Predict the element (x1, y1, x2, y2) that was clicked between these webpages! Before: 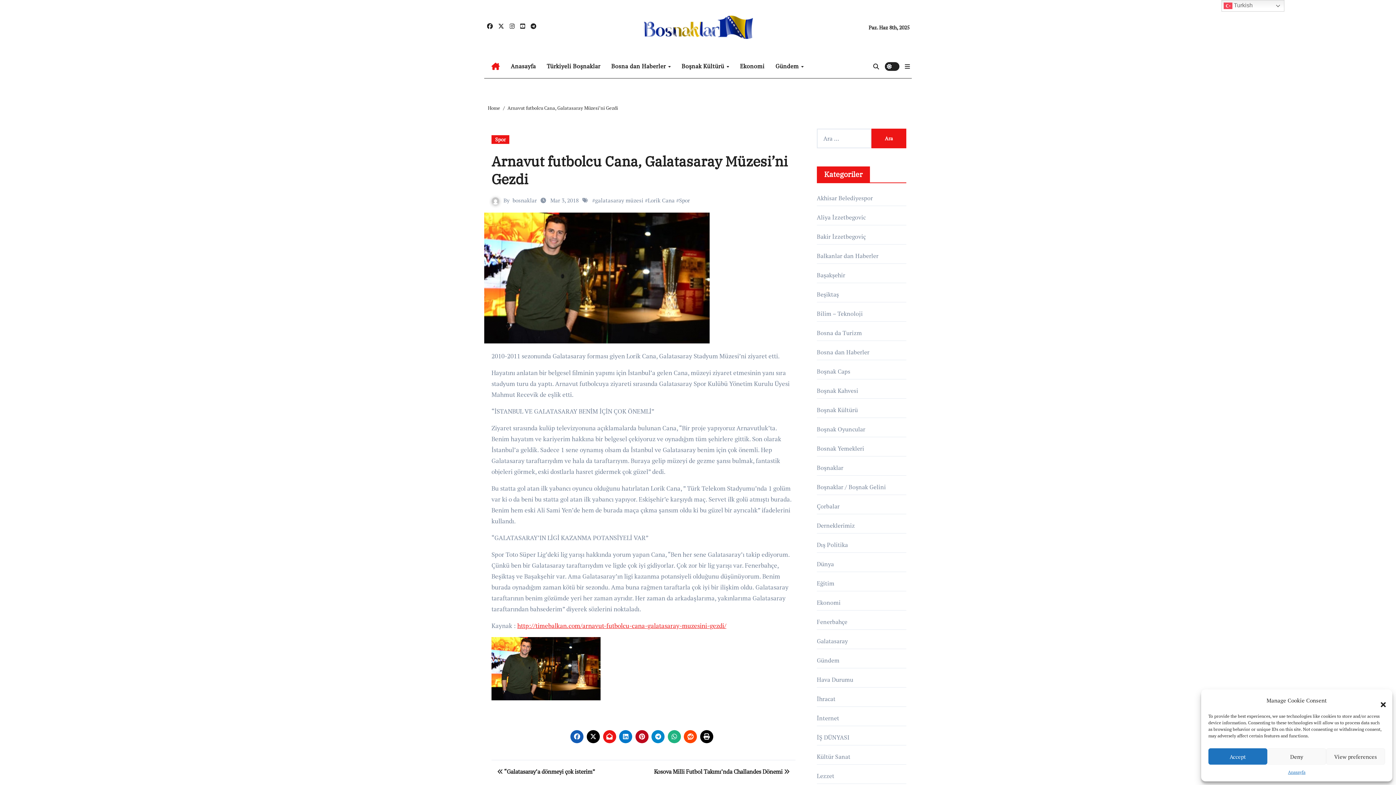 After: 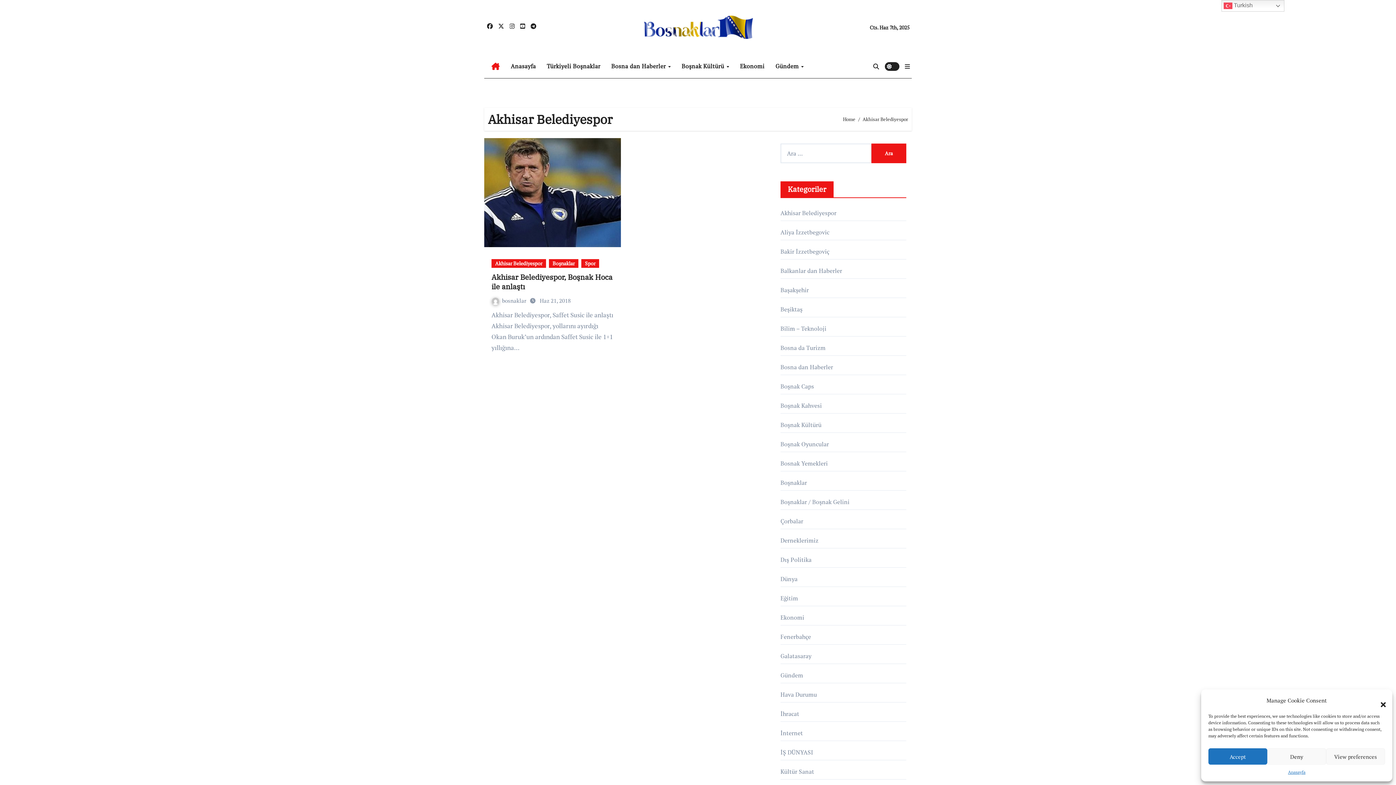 Action: bbox: (817, 194, 873, 202) label: Akhisar Belediyespor